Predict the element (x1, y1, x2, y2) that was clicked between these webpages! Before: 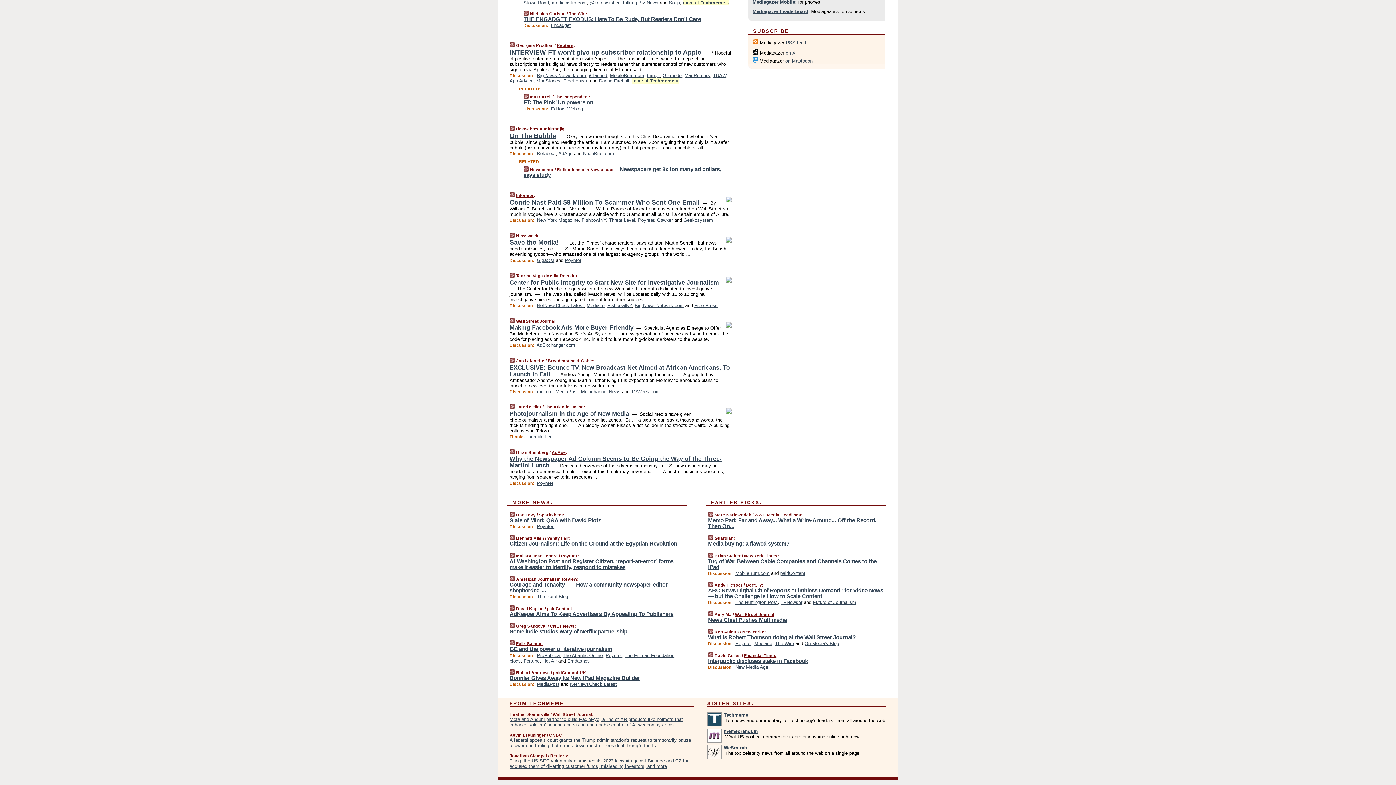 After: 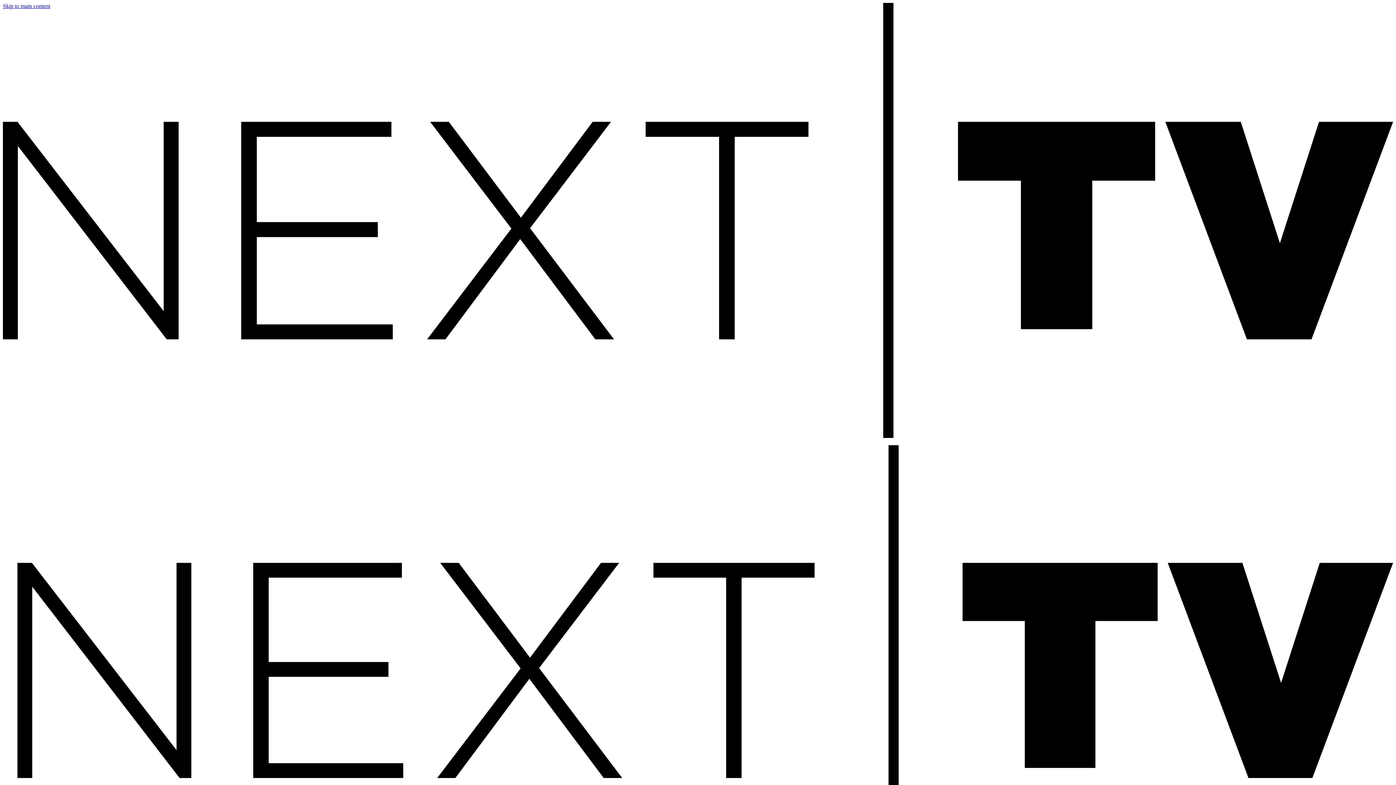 Action: label: Broadcasting & Cable bbox: (547, 358, 593, 363)